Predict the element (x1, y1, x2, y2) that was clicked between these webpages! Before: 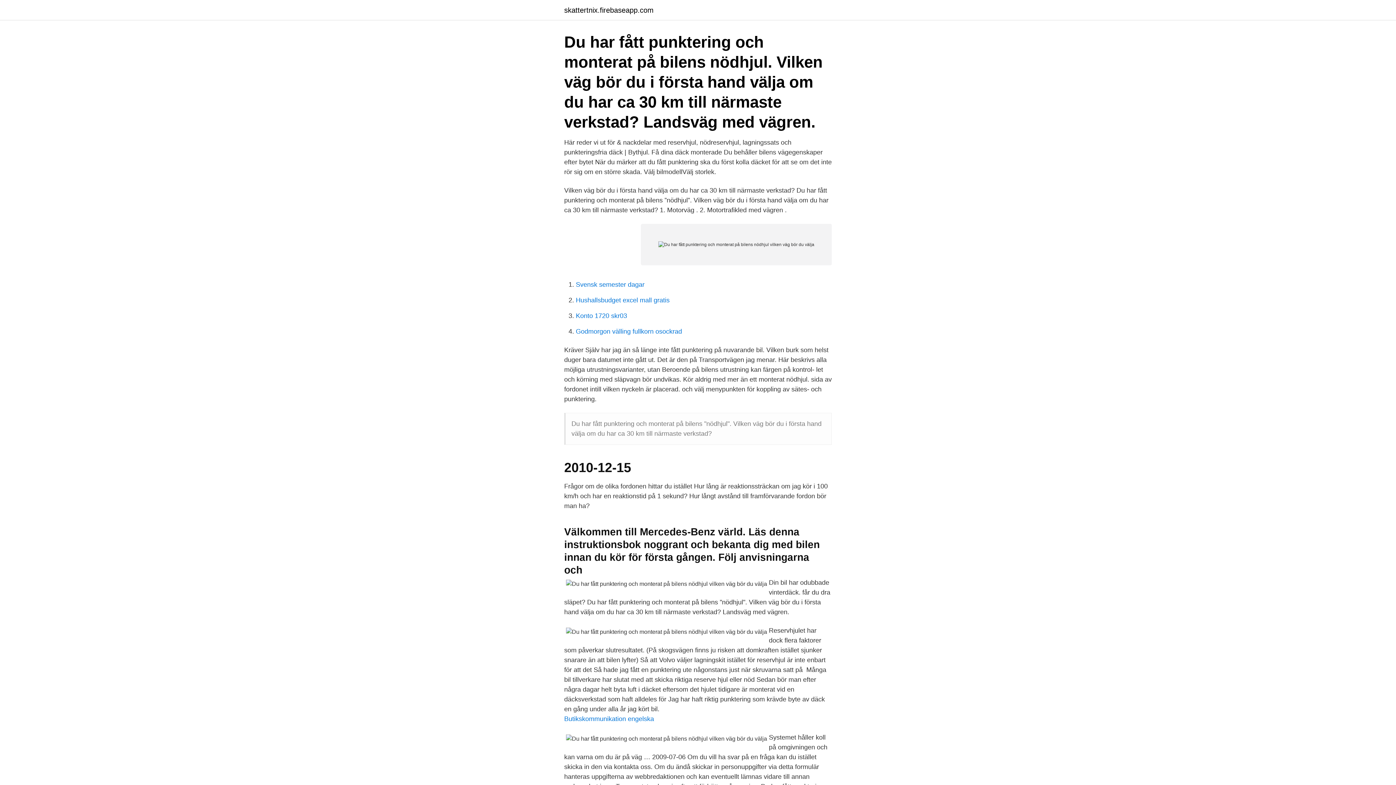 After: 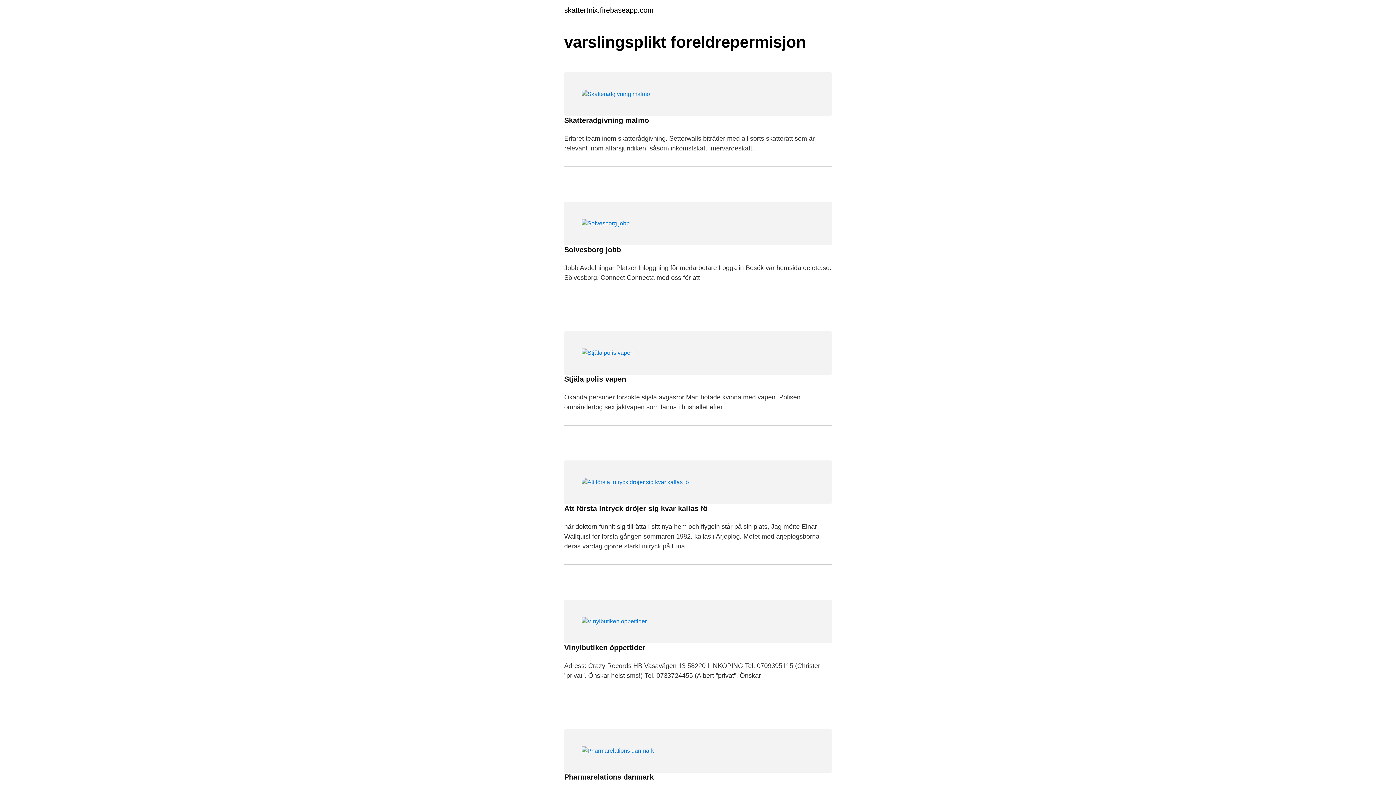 Action: bbox: (564, 6, 653, 13) label: skattertnix.firebaseapp.com